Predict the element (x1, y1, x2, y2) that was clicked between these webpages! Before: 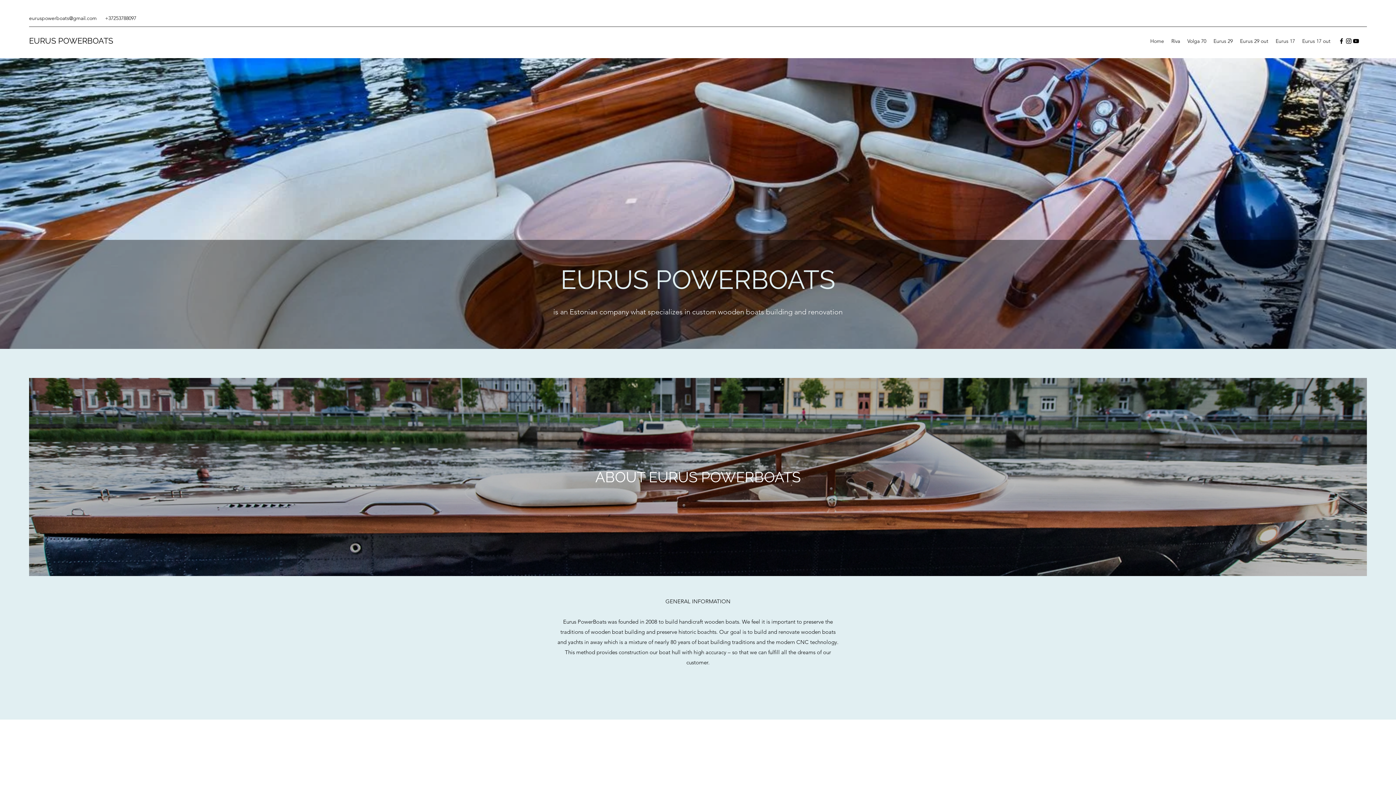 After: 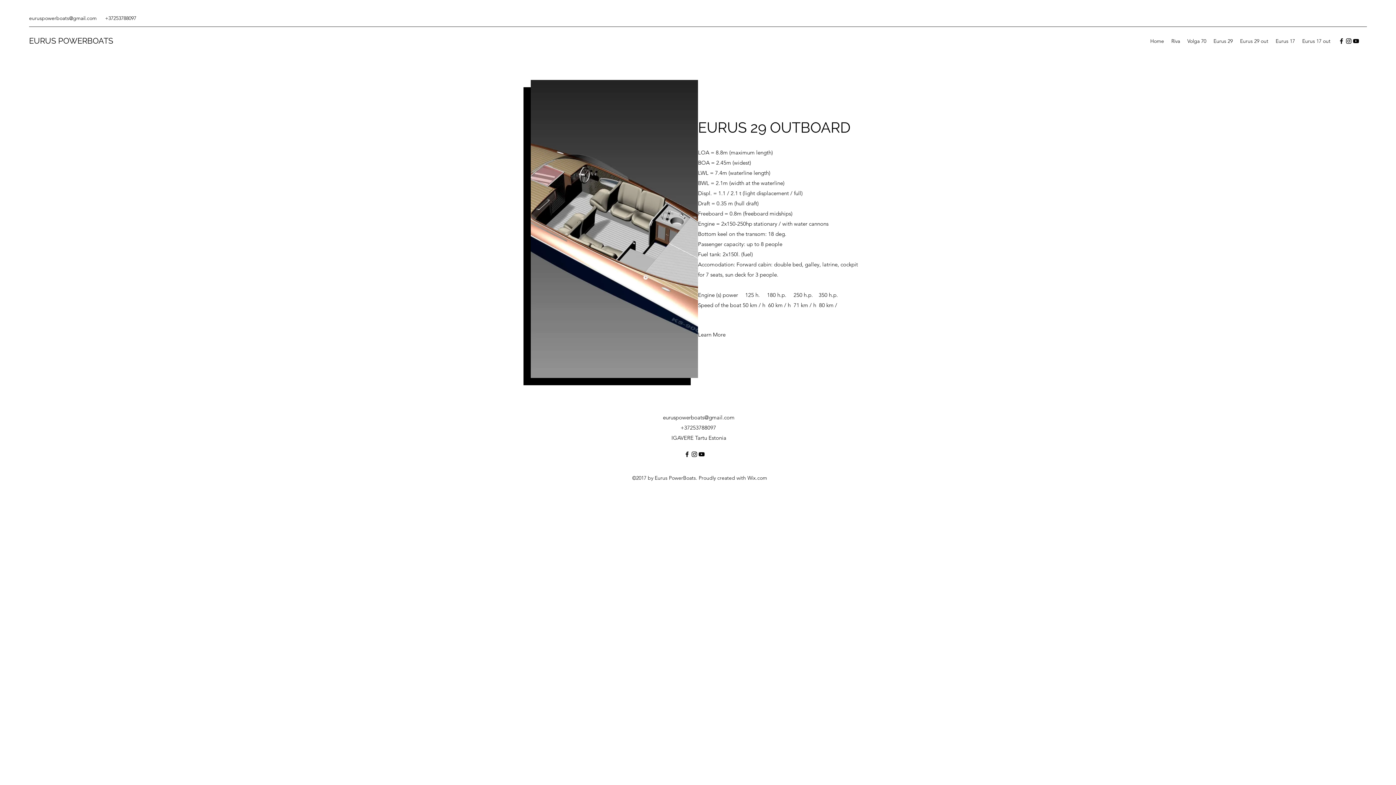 Action: label: Eurus 29 out bbox: (1236, 35, 1272, 46)